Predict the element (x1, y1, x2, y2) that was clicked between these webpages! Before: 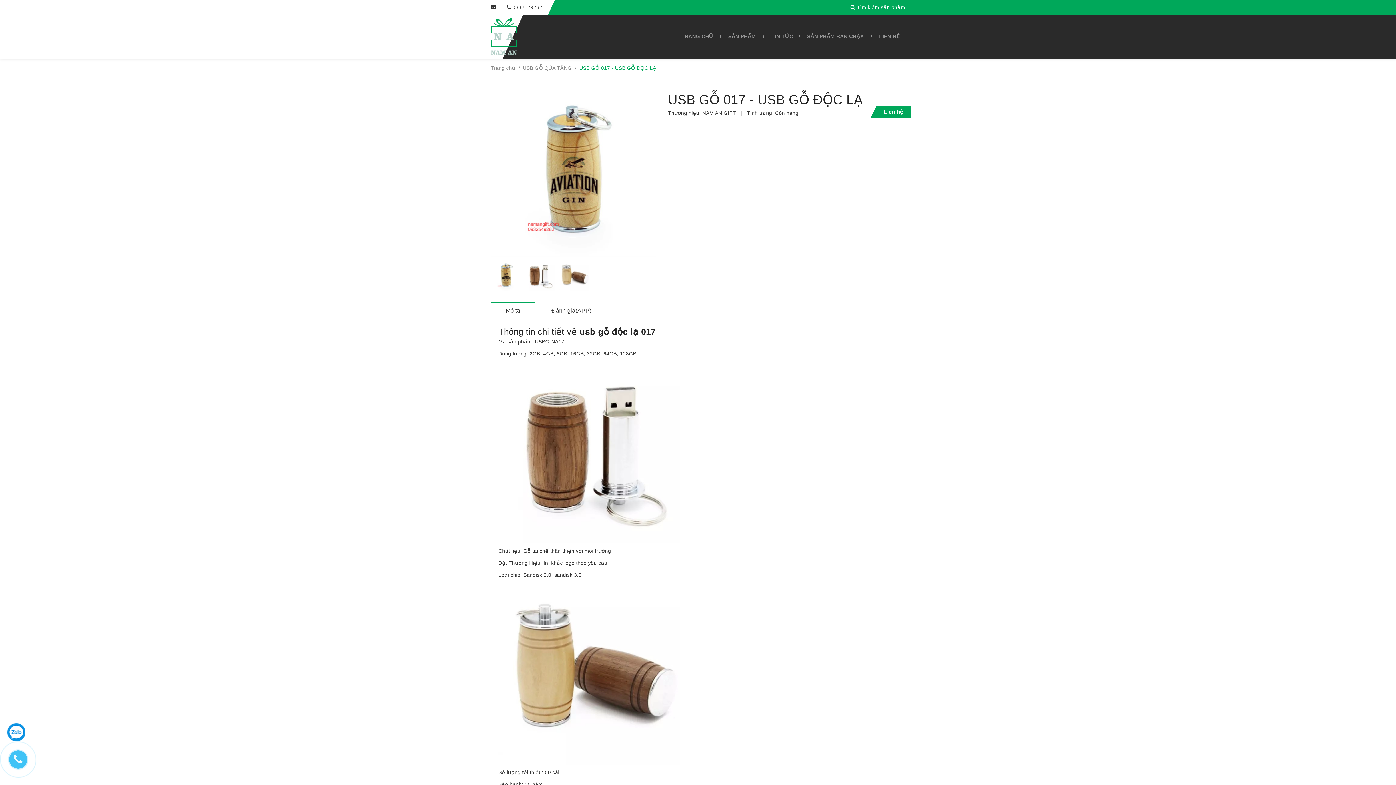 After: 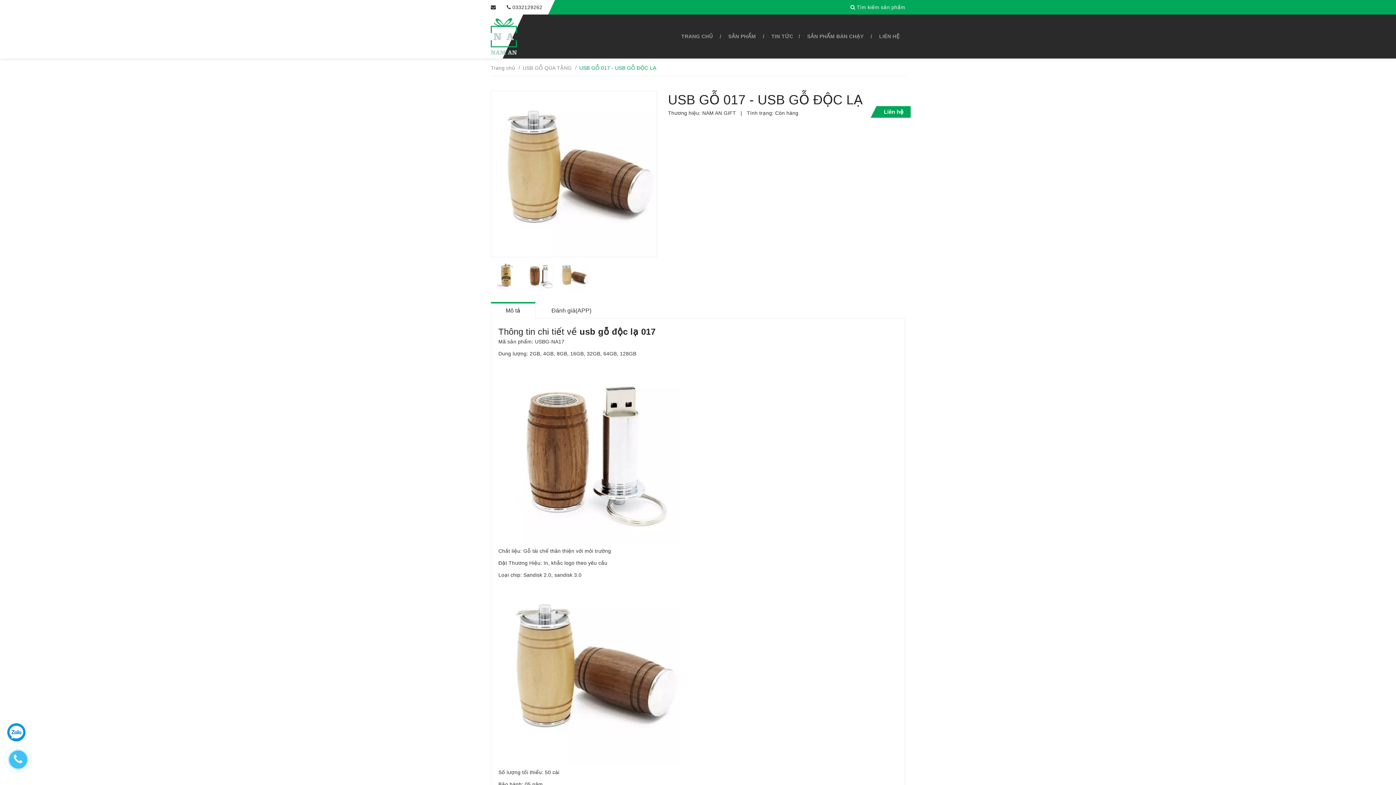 Action: bbox: (558, 260, 589, 291)